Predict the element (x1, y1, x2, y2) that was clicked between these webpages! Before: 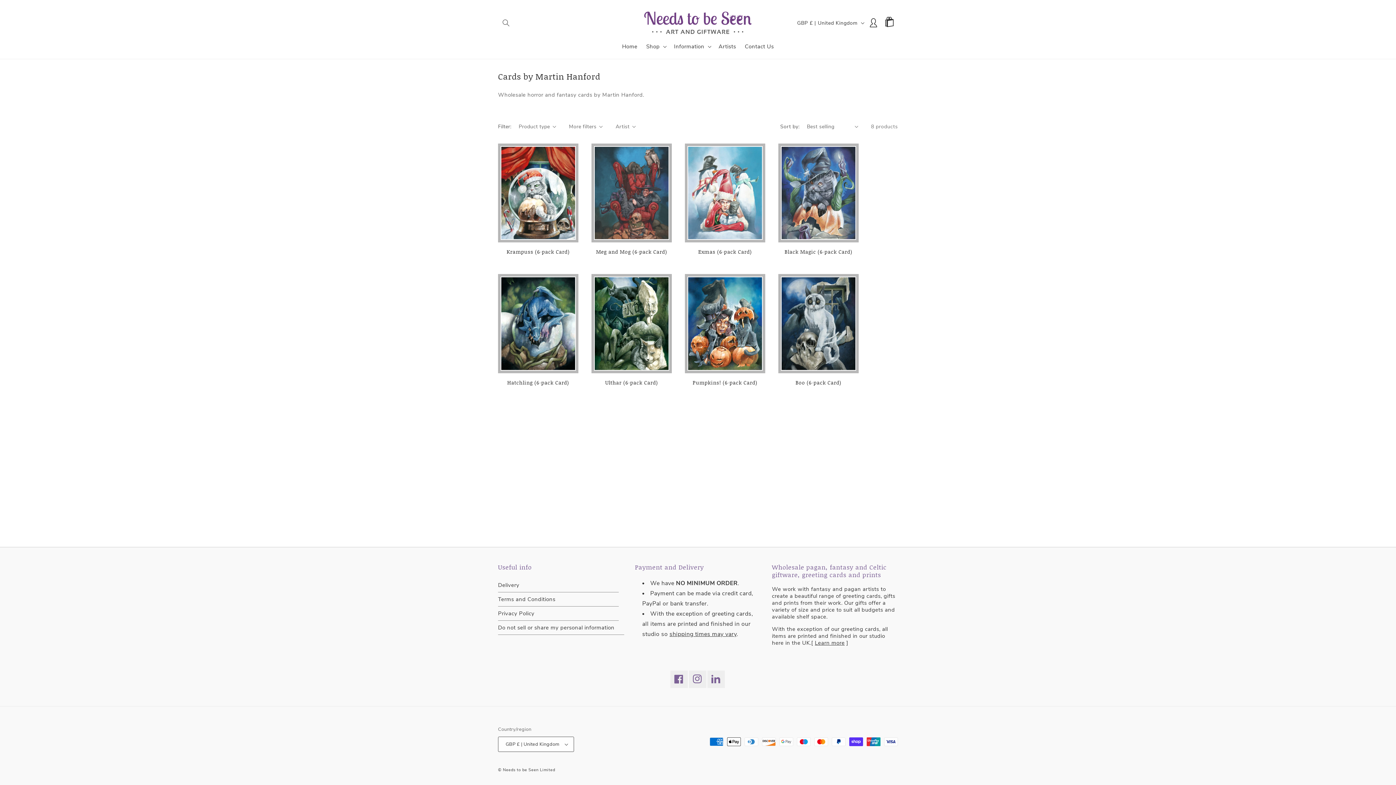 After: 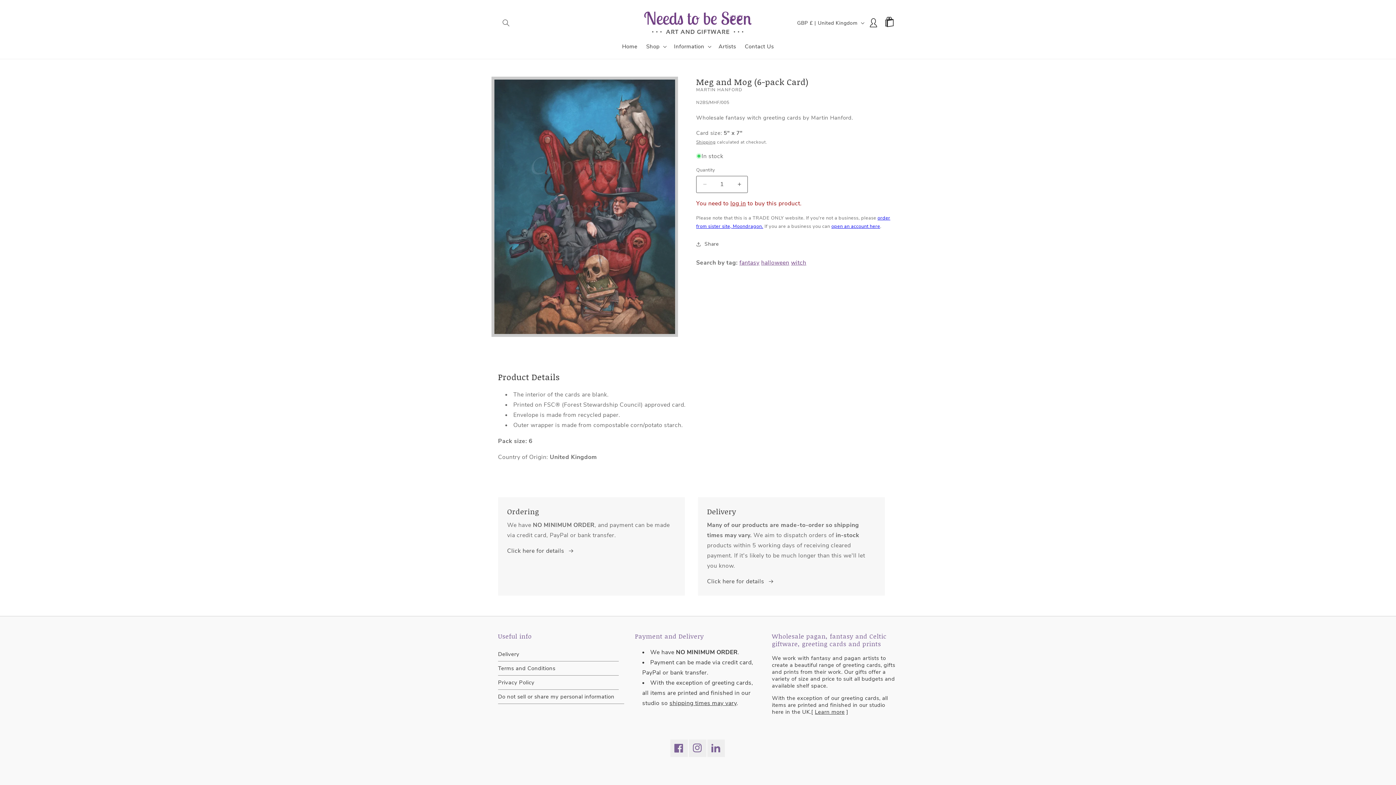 Action: label: Meg and Mog (6-pack Card) bbox: (591, 248, 672, 255)